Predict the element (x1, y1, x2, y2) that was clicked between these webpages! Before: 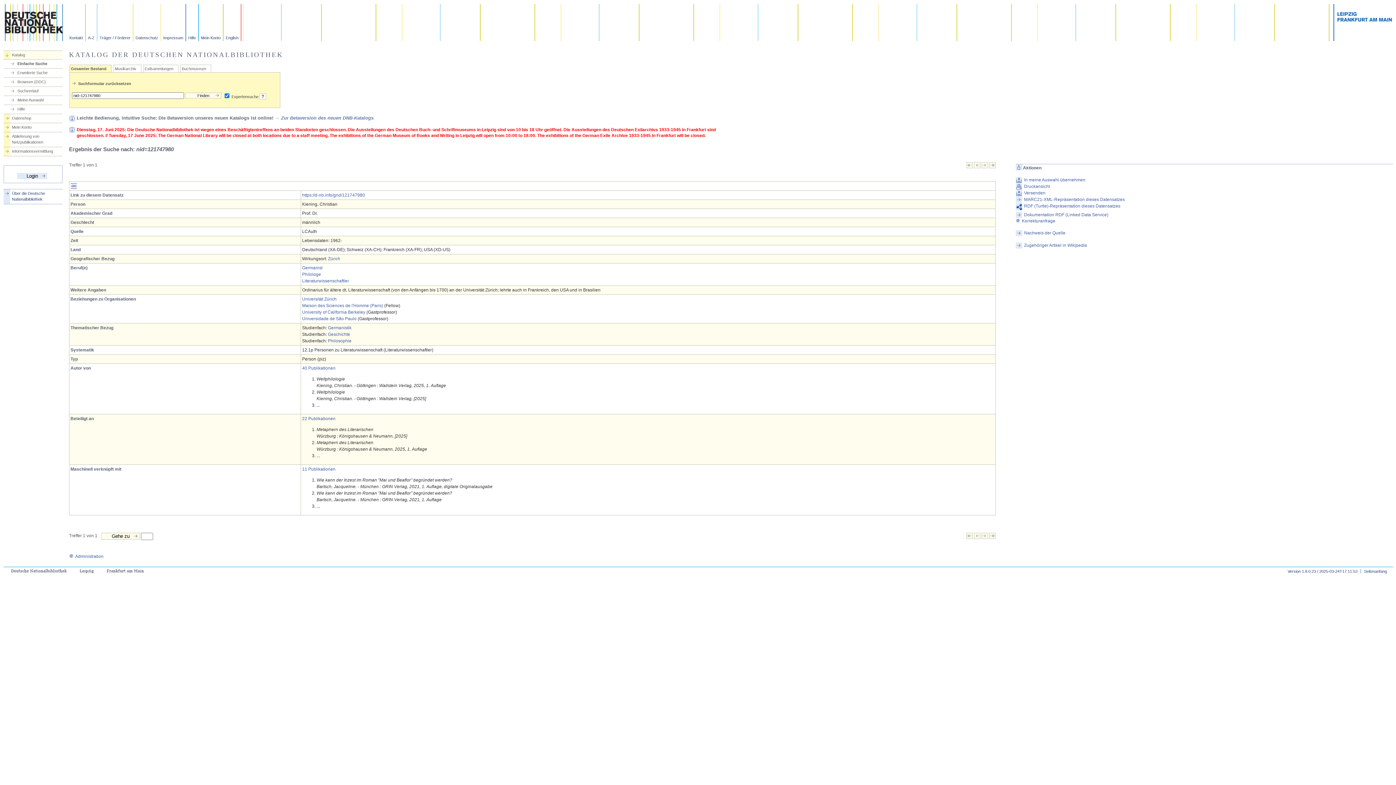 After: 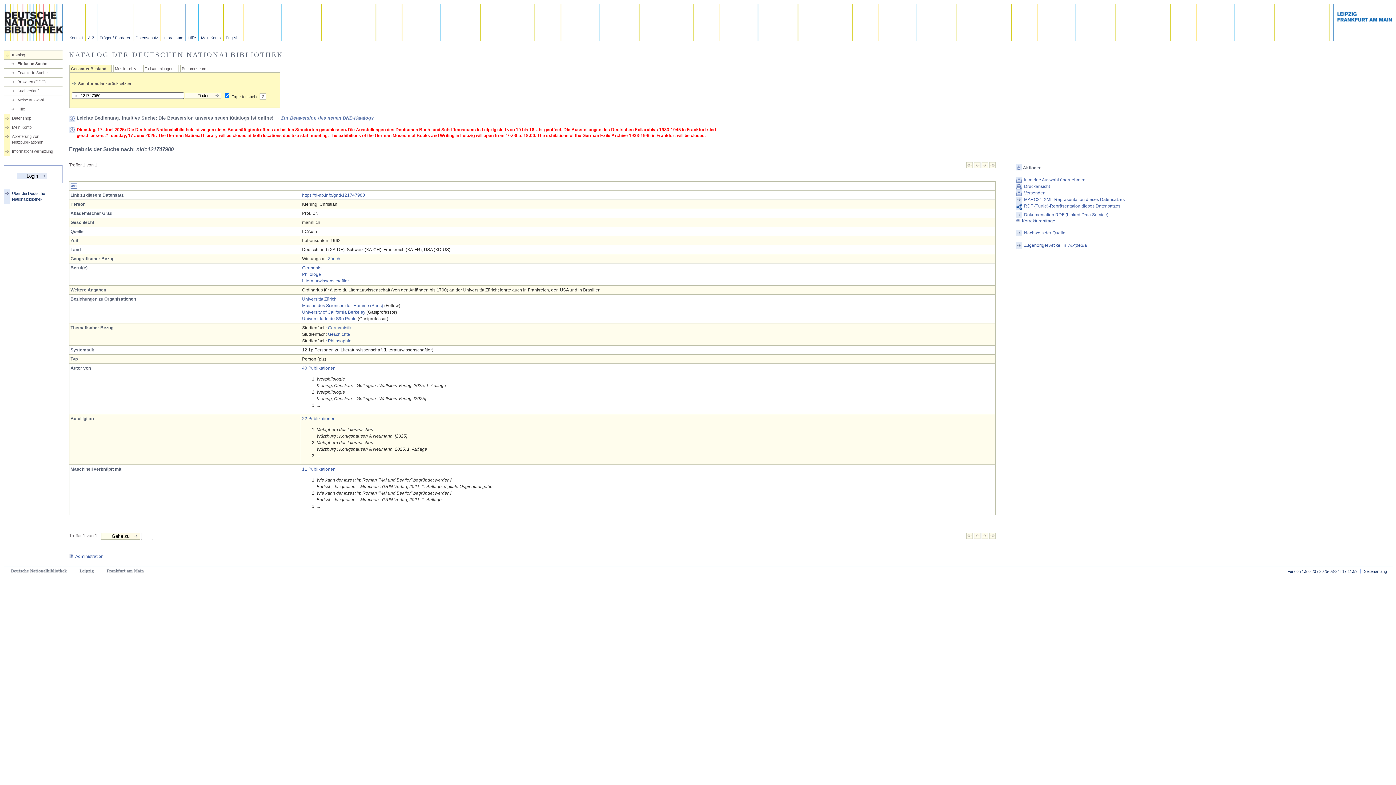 Action: bbox: (966, 164, 973, 169)